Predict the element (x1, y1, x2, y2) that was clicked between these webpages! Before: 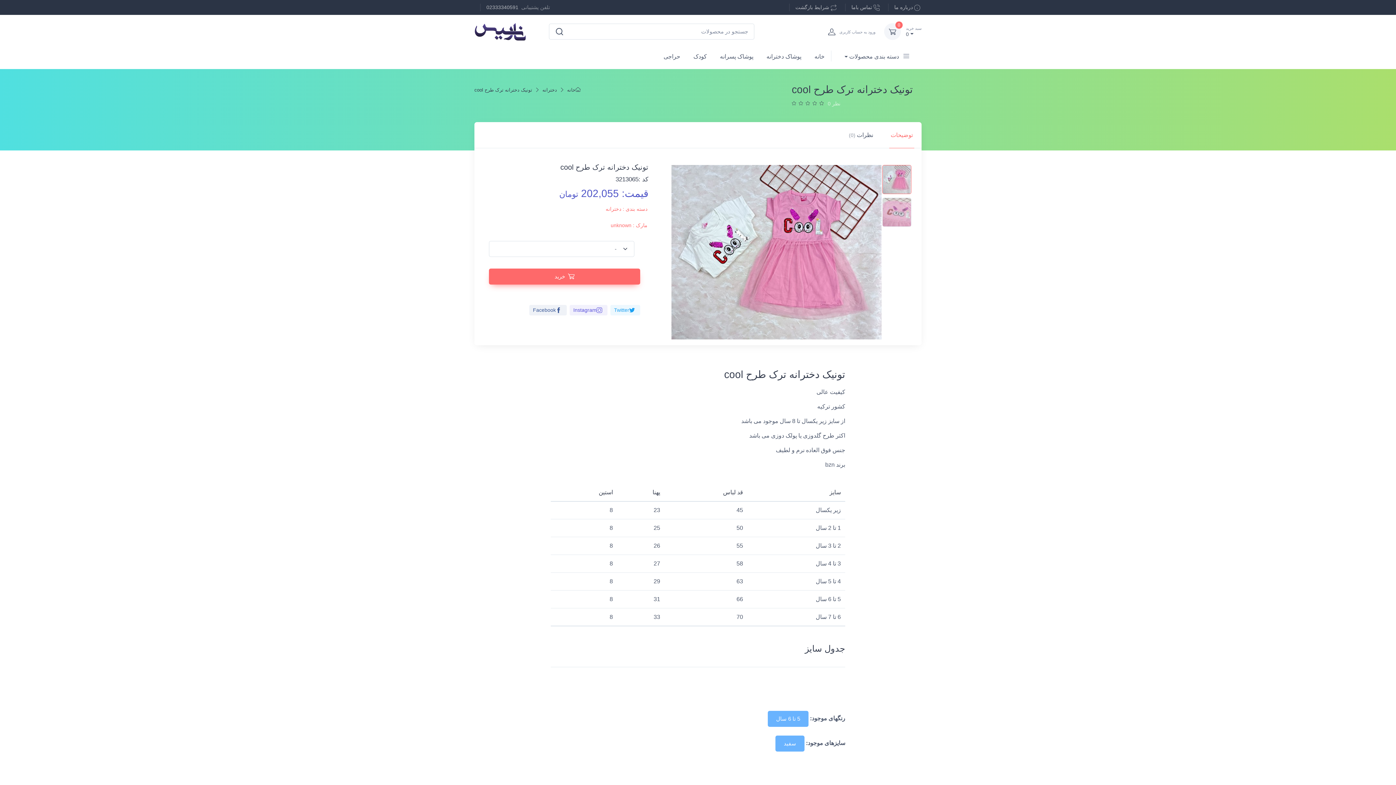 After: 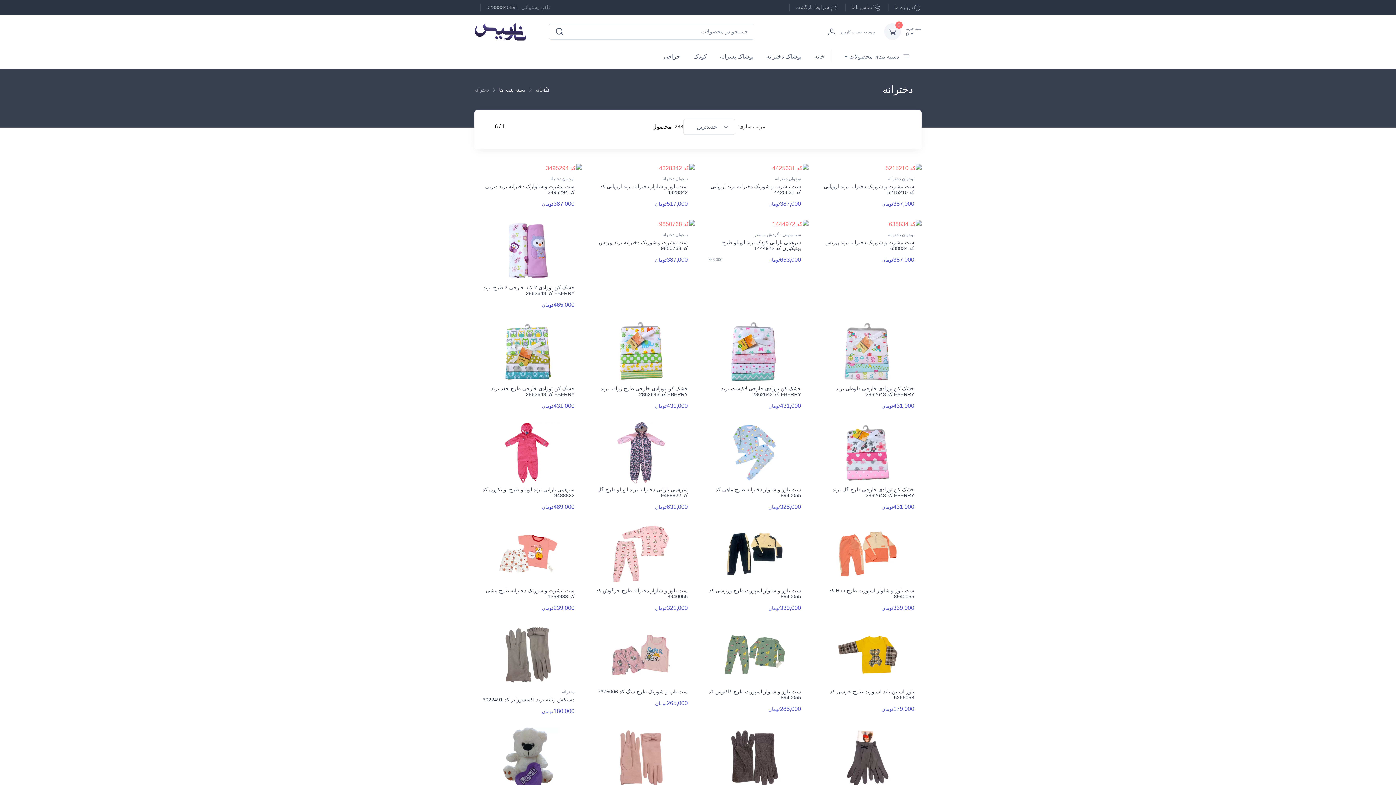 Action: bbox: (760, 45, 808, 66) label: پوشاک دخترانه